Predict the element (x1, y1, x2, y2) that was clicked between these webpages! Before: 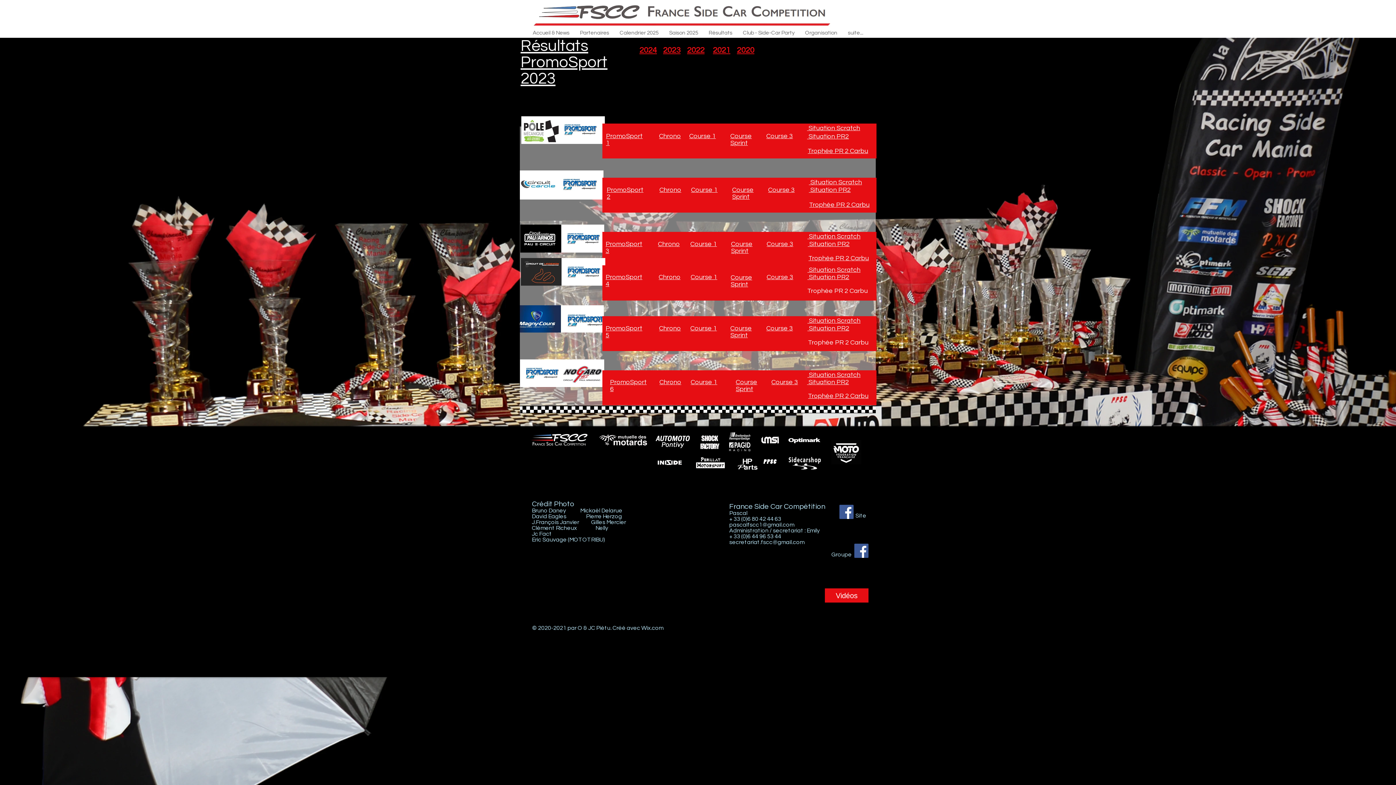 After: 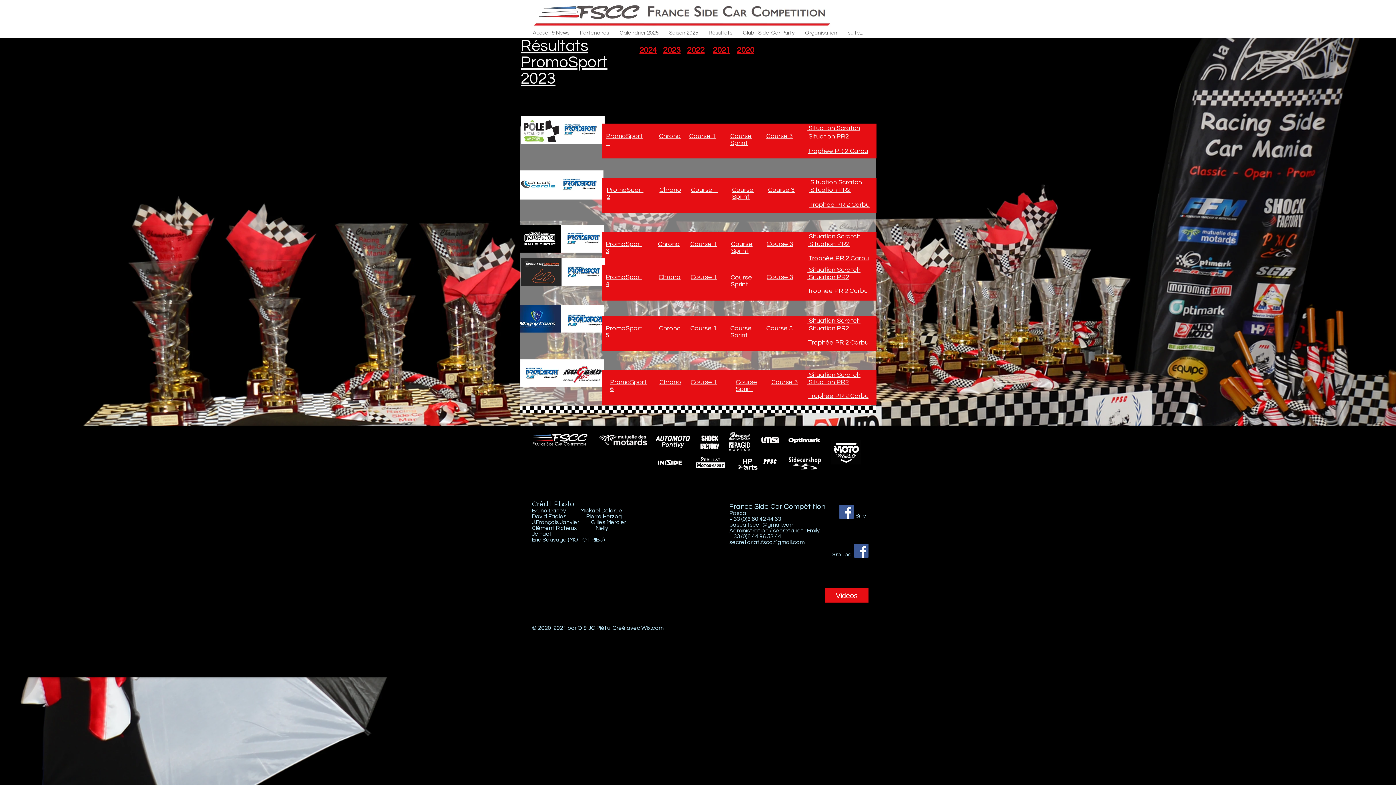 Action: bbox: (839, 505, 853, 519) label: Facebook